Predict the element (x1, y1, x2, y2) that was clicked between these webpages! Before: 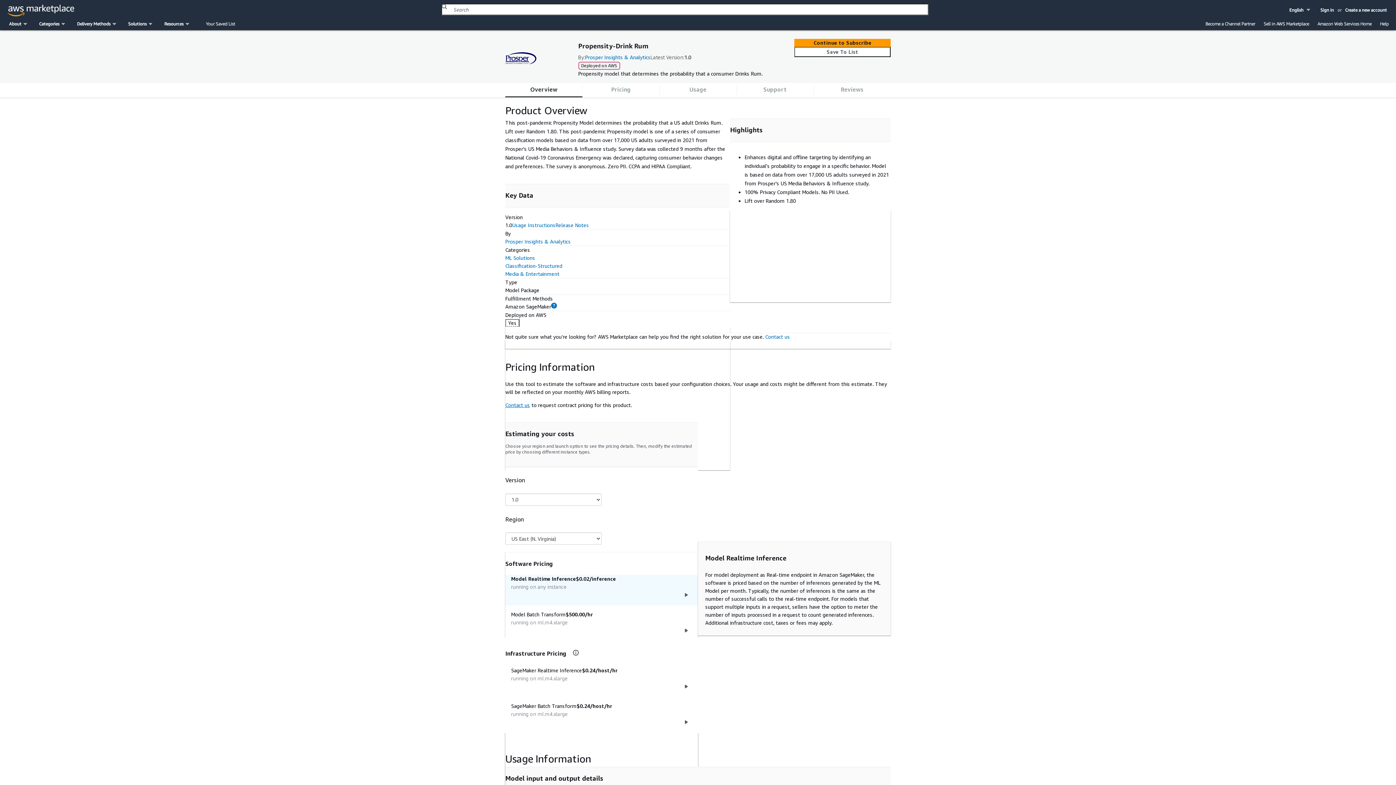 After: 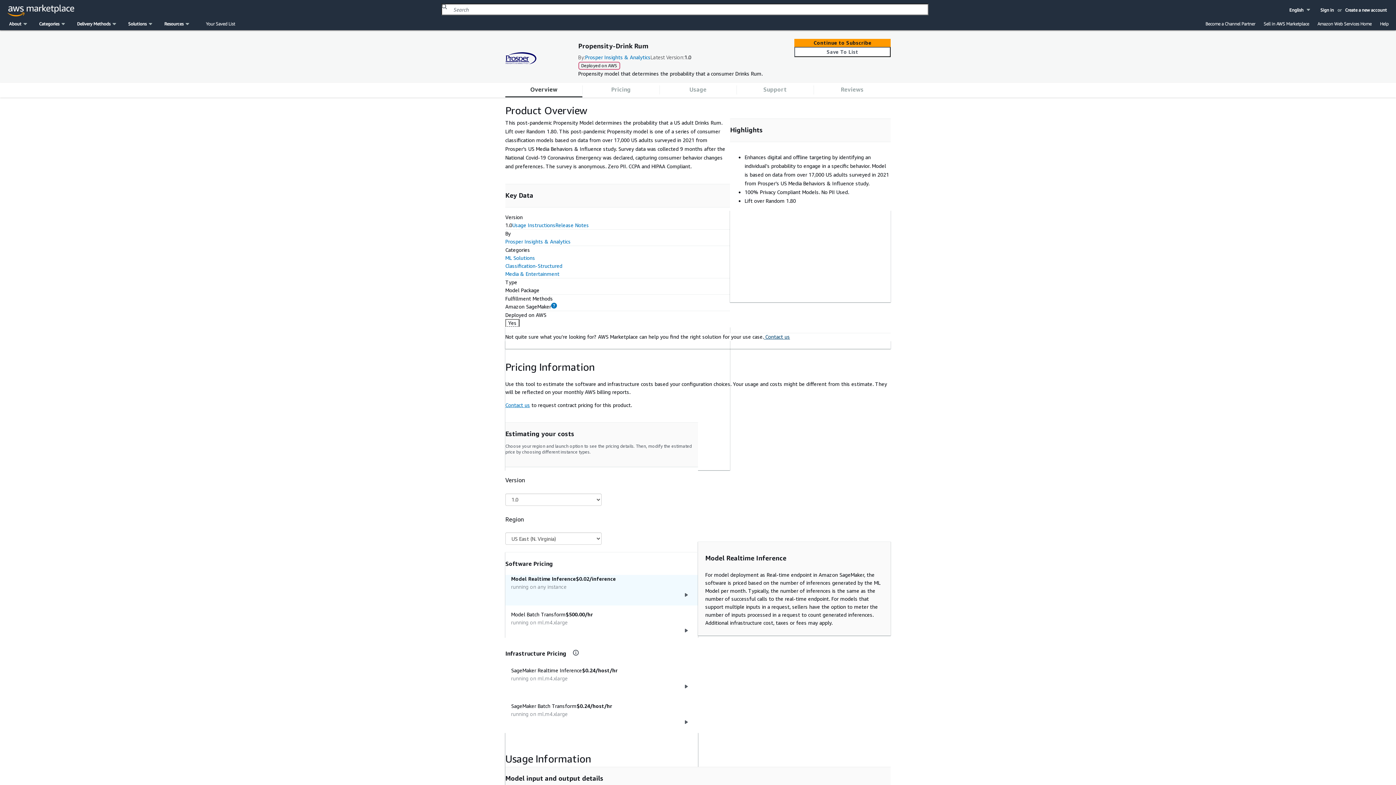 Action: bbox: (764, 333, 790, 339) label:  Contact us